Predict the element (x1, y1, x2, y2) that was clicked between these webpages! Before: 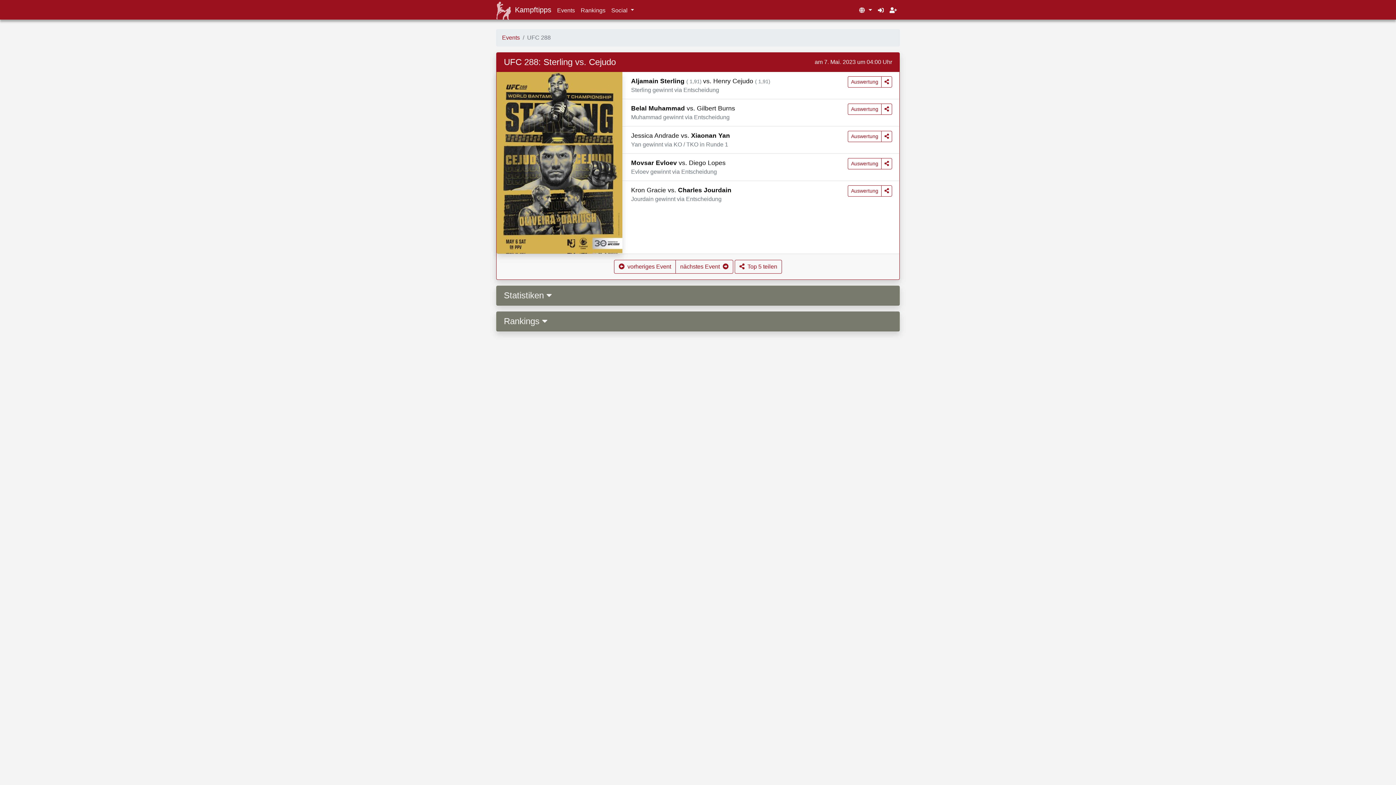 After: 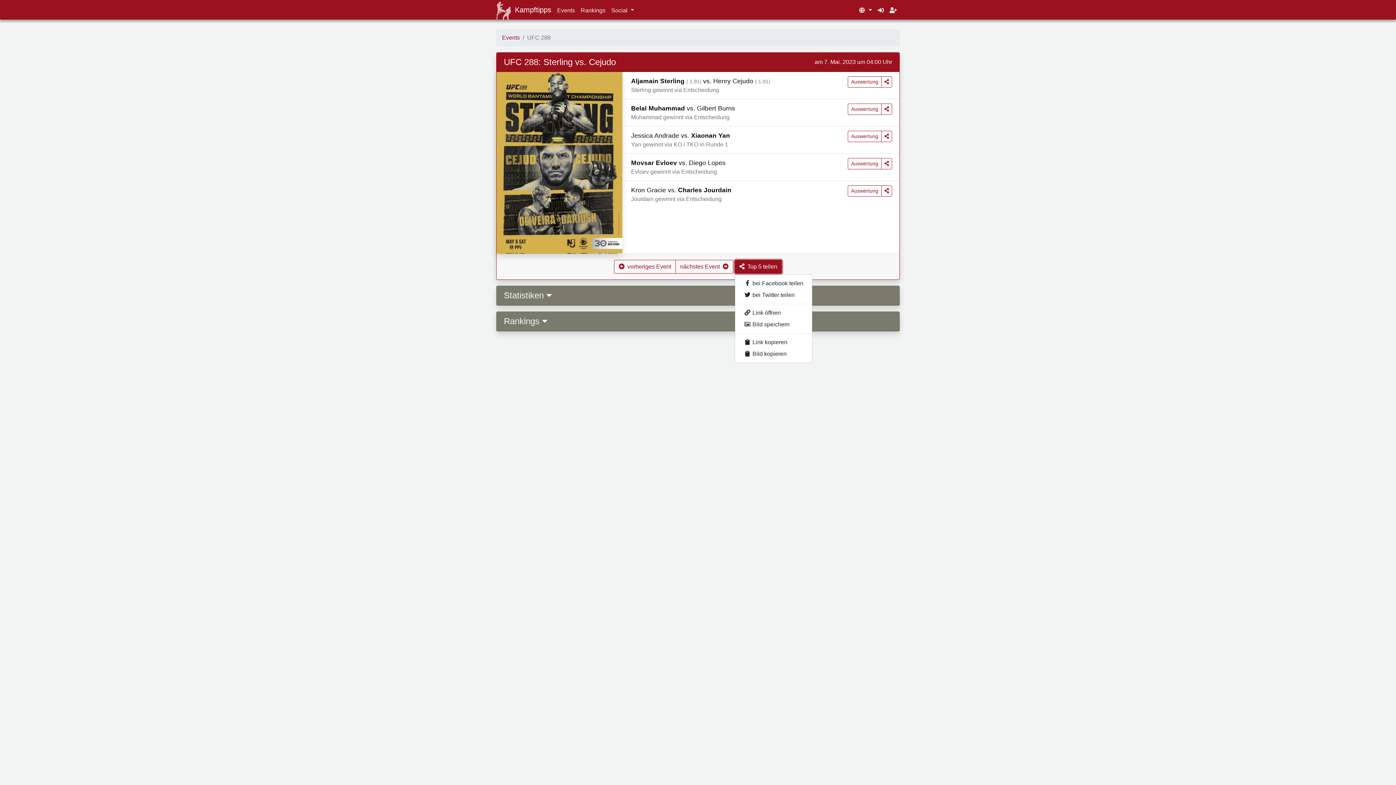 Action: label:  Top 5 teilen bbox: (734, 260, 782, 273)